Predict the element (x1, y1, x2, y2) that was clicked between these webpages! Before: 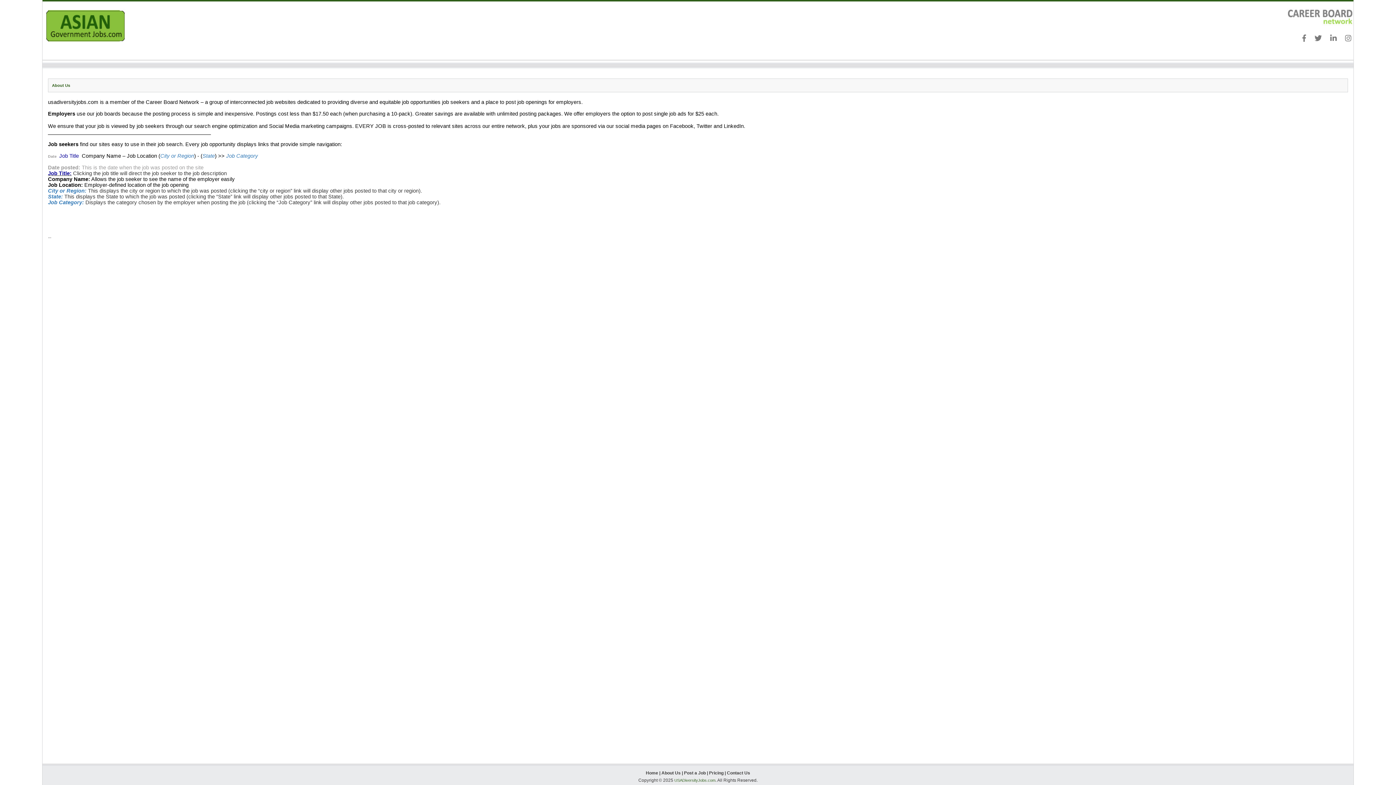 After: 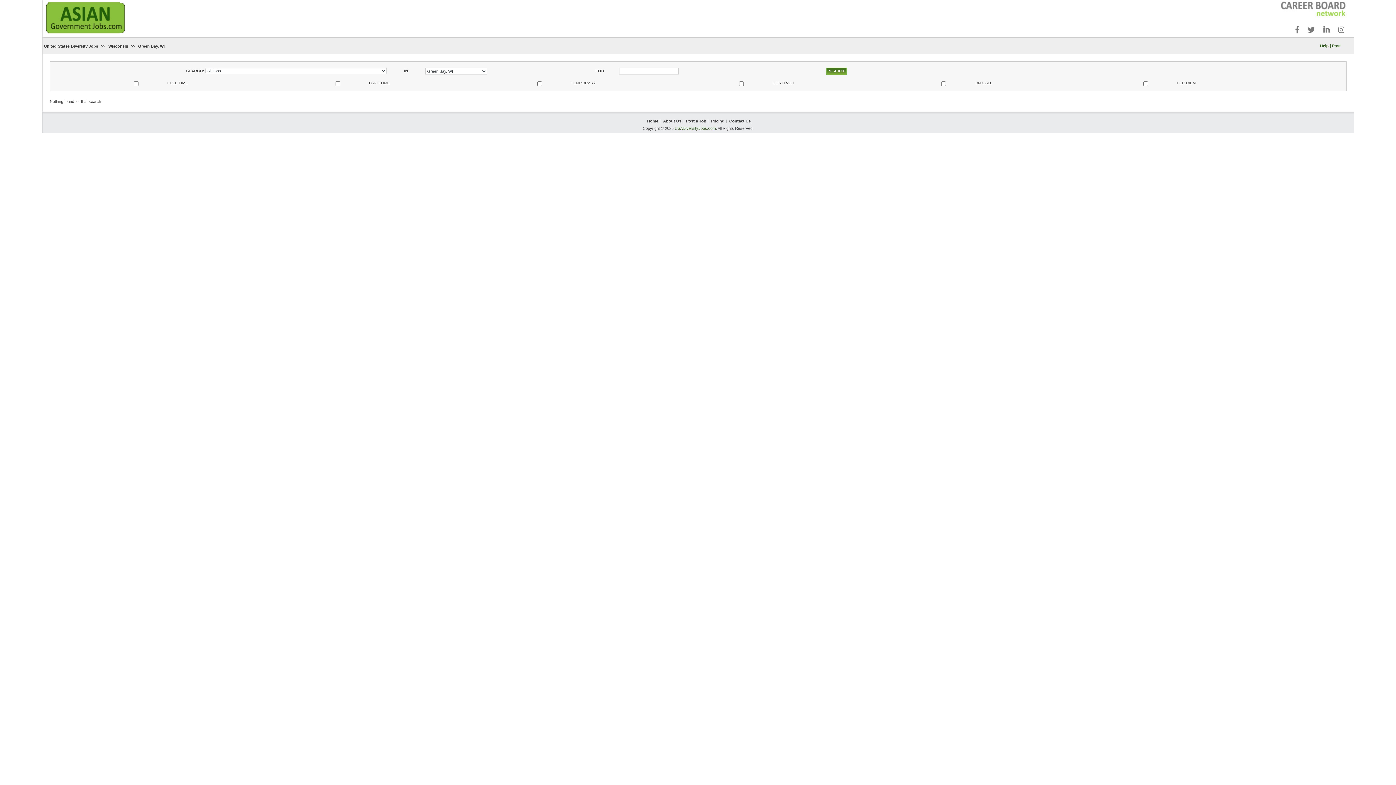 Action: bbox: (160, 153, 194, 158) label: City or Region